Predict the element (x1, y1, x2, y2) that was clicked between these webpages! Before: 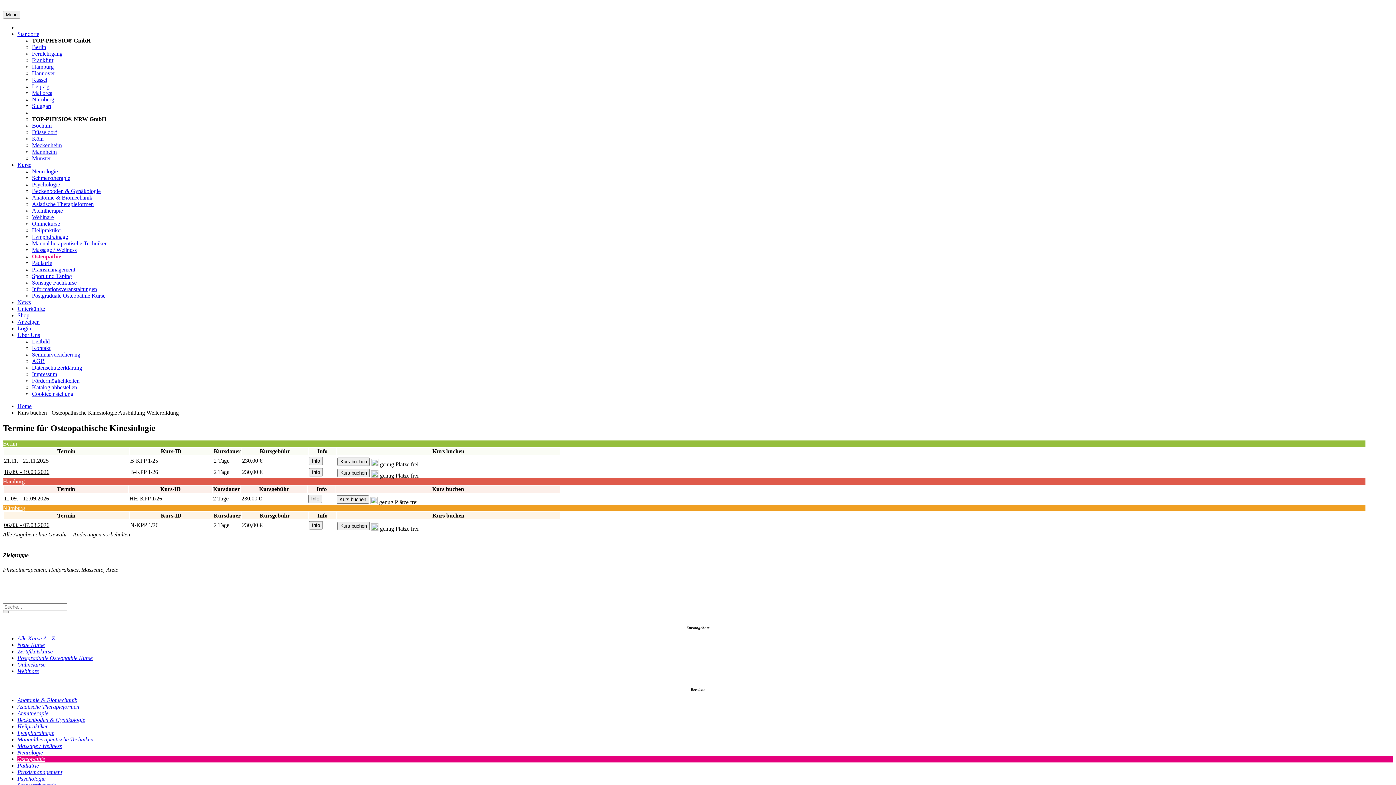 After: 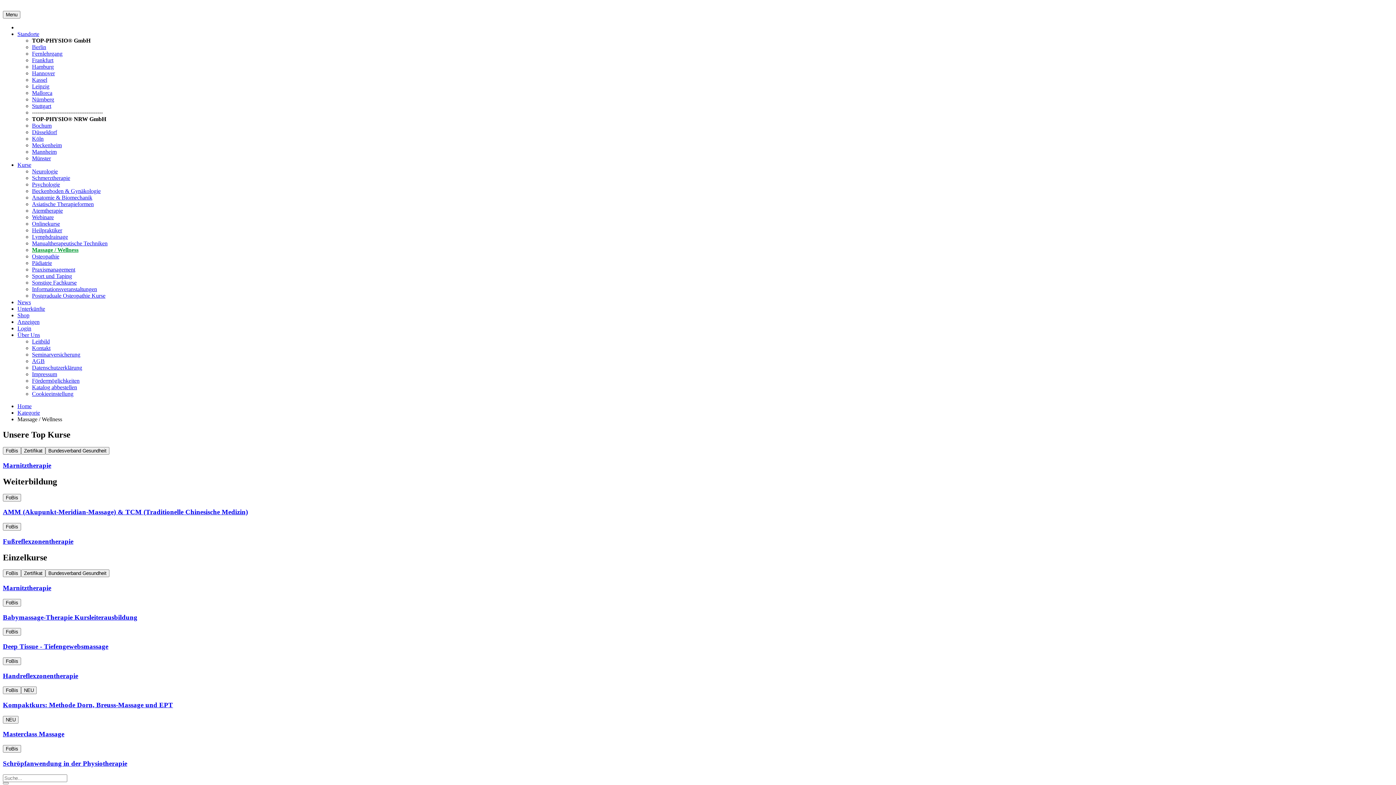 Action: label: Massage / Wellness bbox: (32, 246, 76, 253)